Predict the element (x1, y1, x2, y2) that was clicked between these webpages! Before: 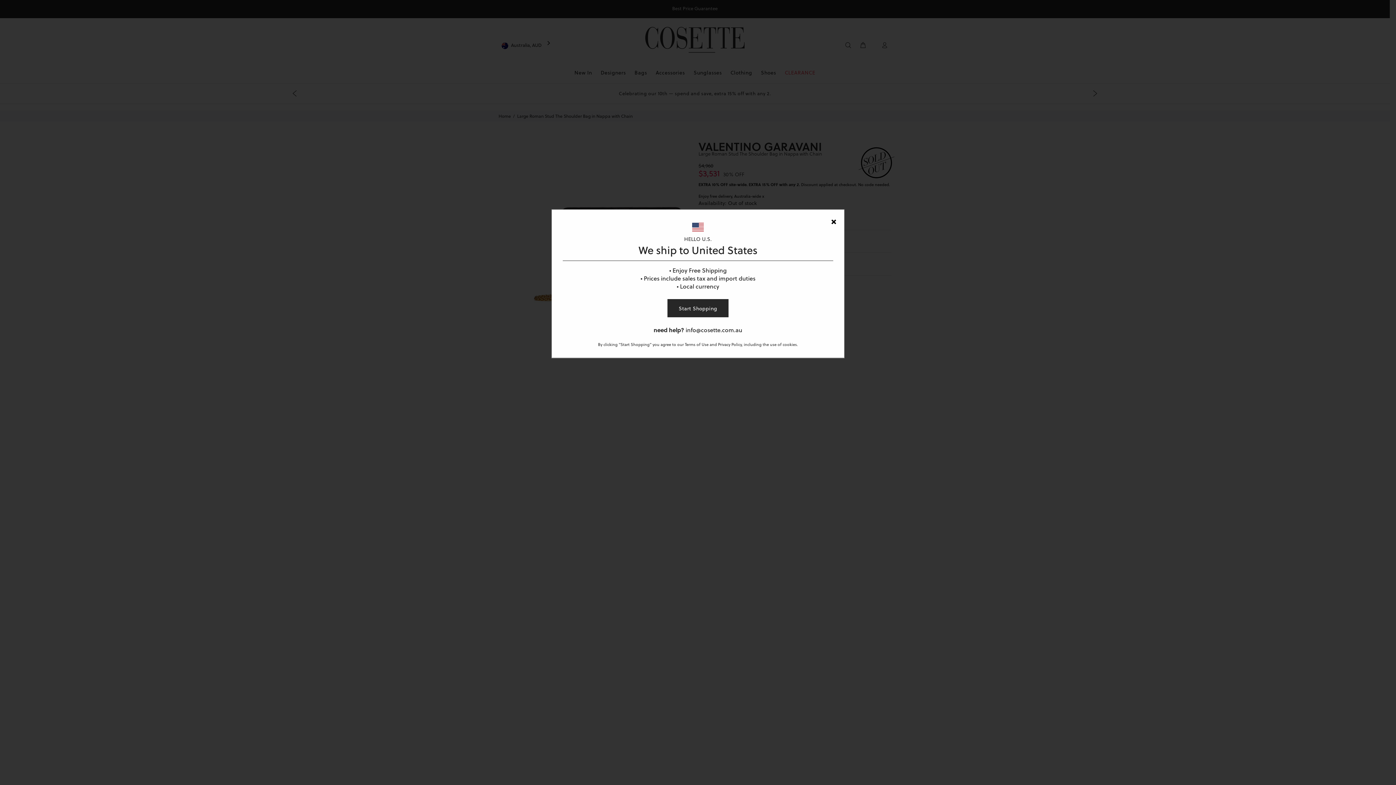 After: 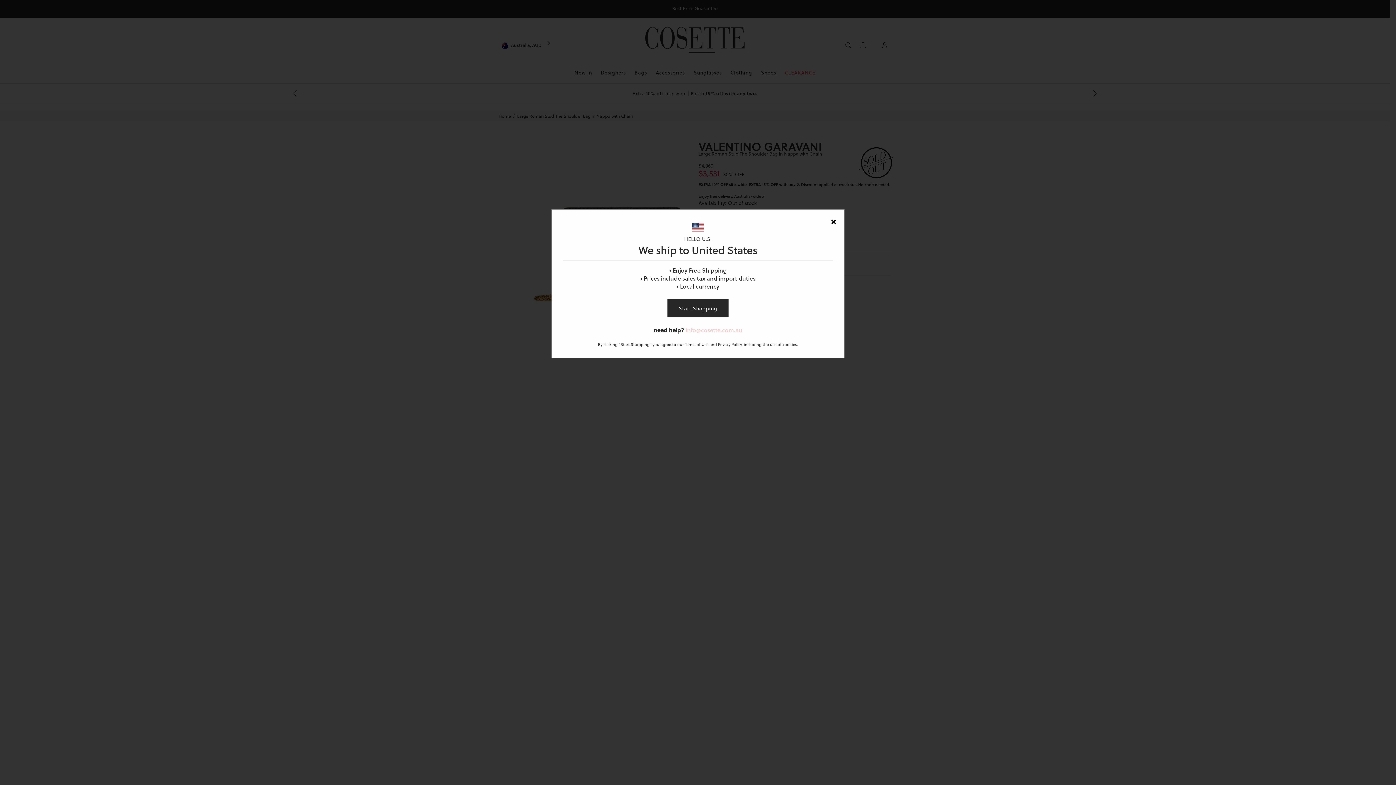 Action: bbox: (685, 325, 742, 334) label: info@cosette.com.au